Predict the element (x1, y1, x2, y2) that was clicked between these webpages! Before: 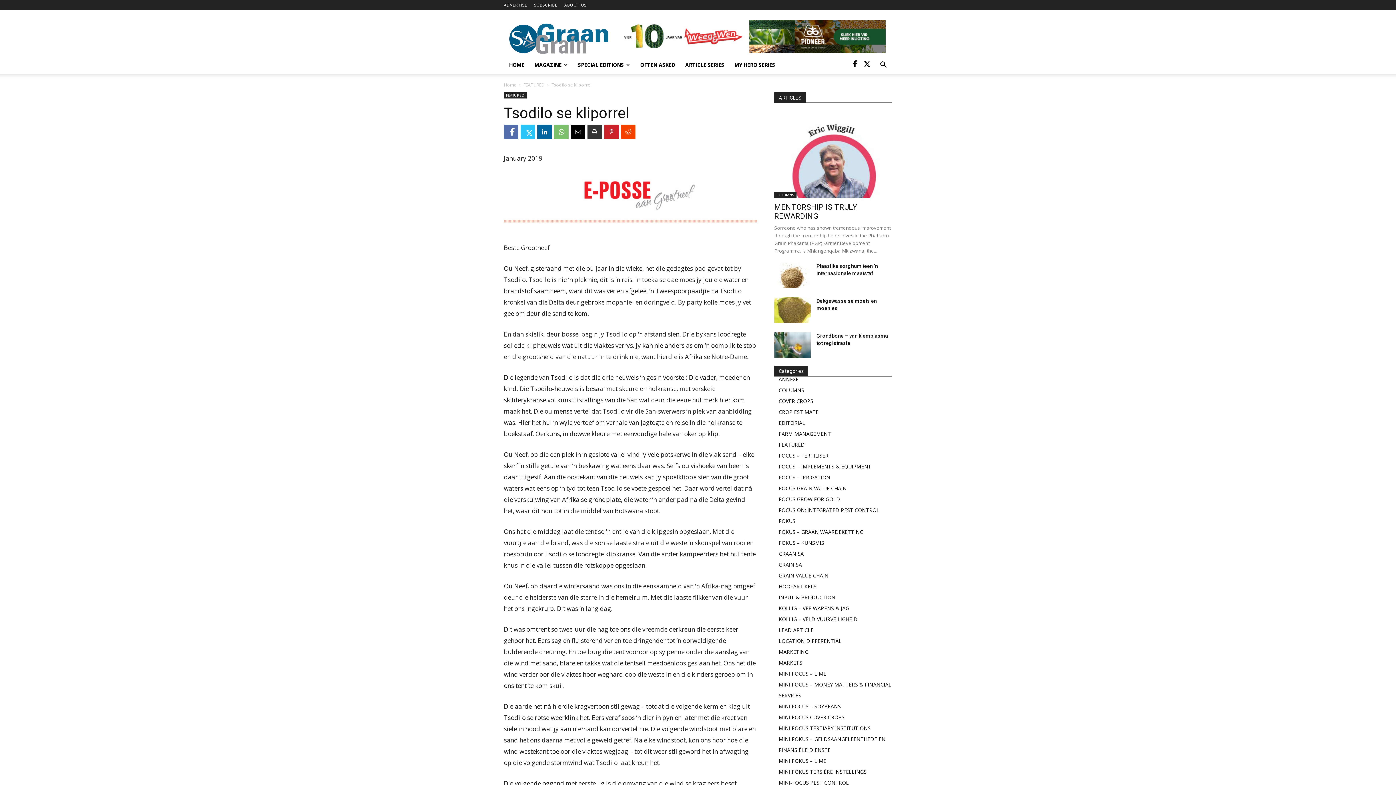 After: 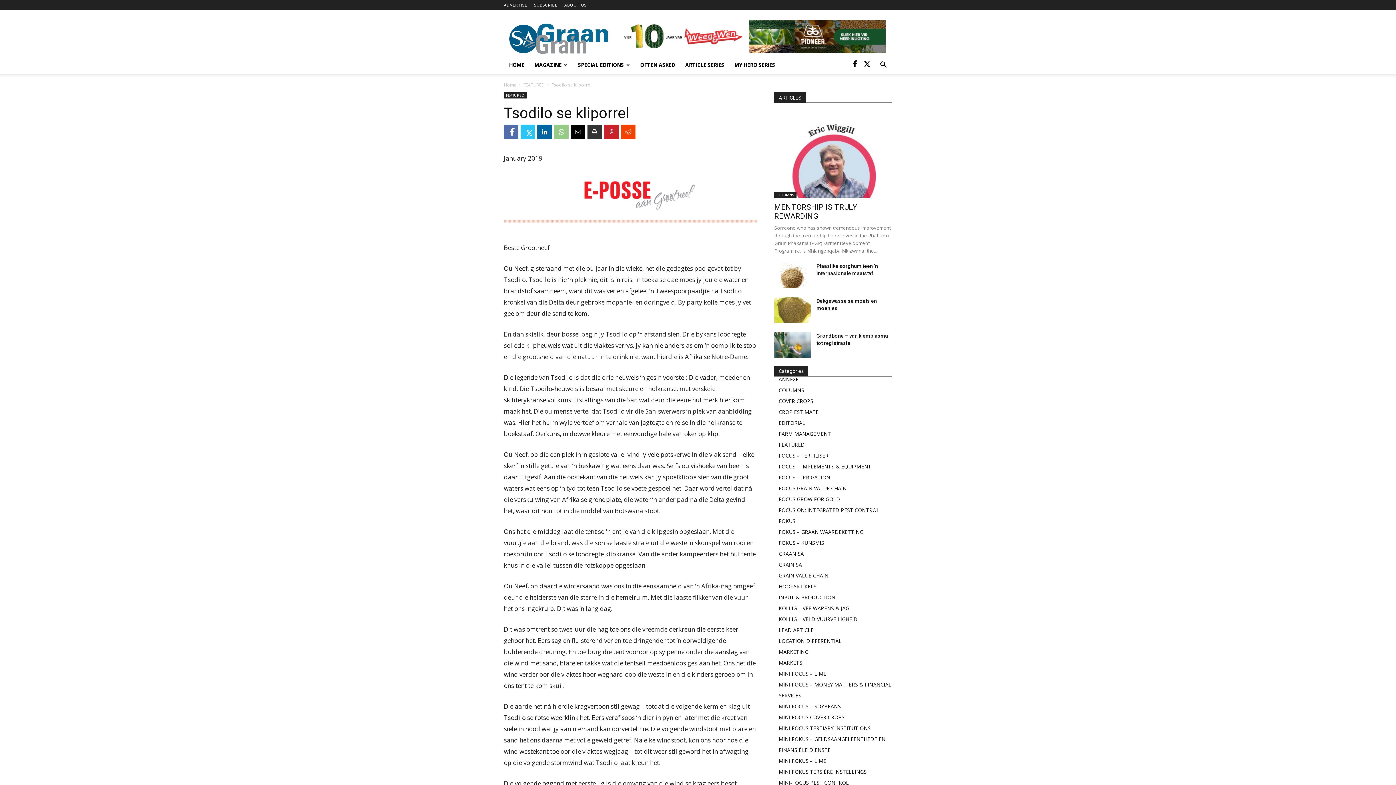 Action: bbox: (554, 124, 568, 139)